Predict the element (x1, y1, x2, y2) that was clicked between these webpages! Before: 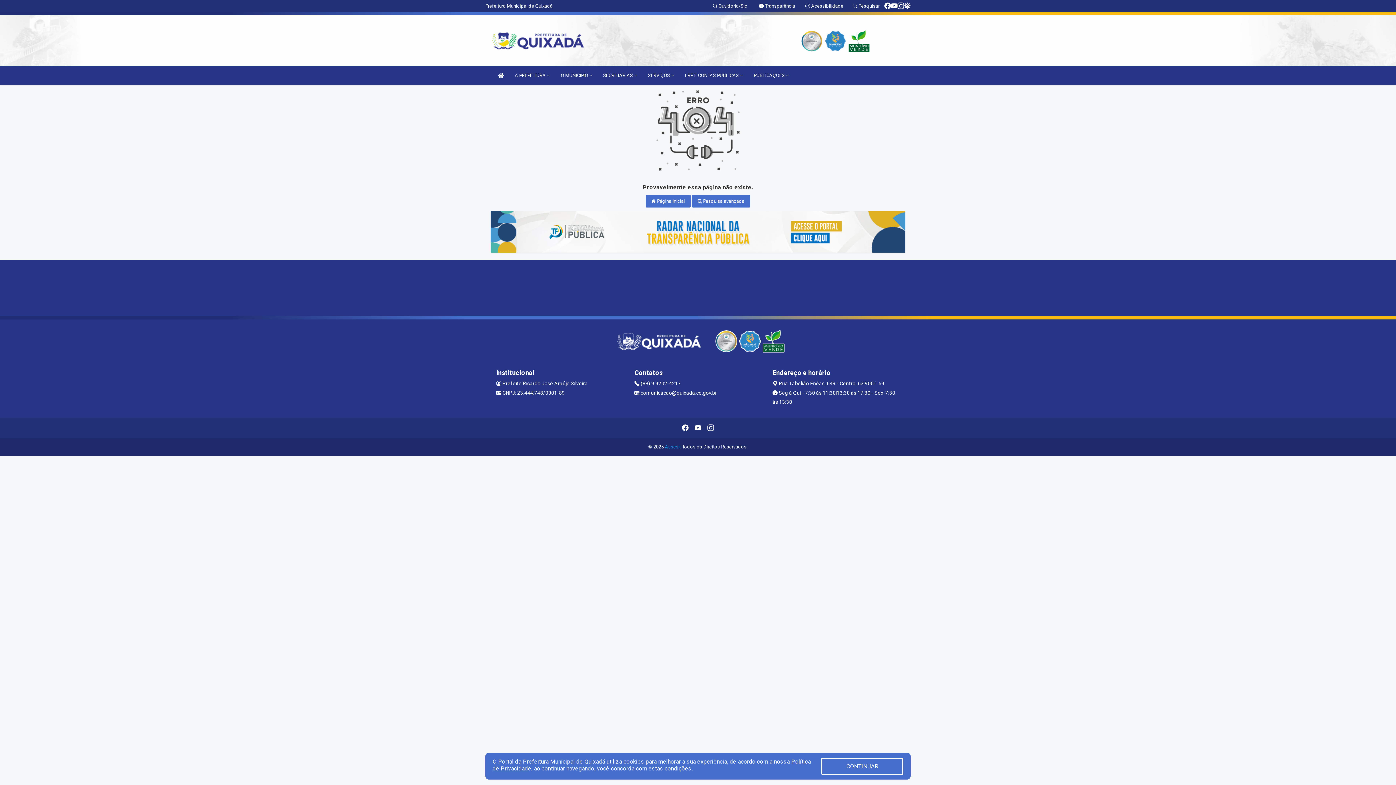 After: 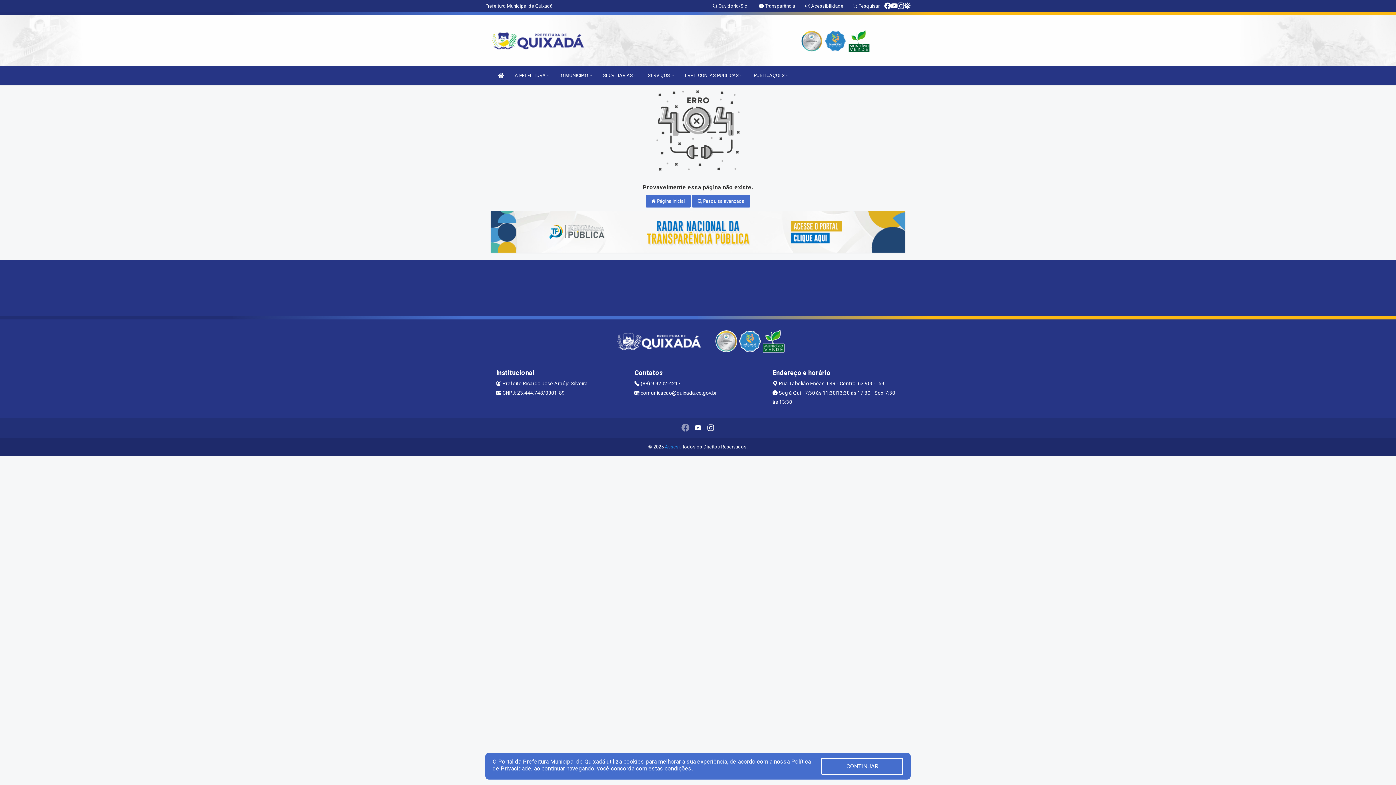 Action: bbox: (679, 421, 691, 434)